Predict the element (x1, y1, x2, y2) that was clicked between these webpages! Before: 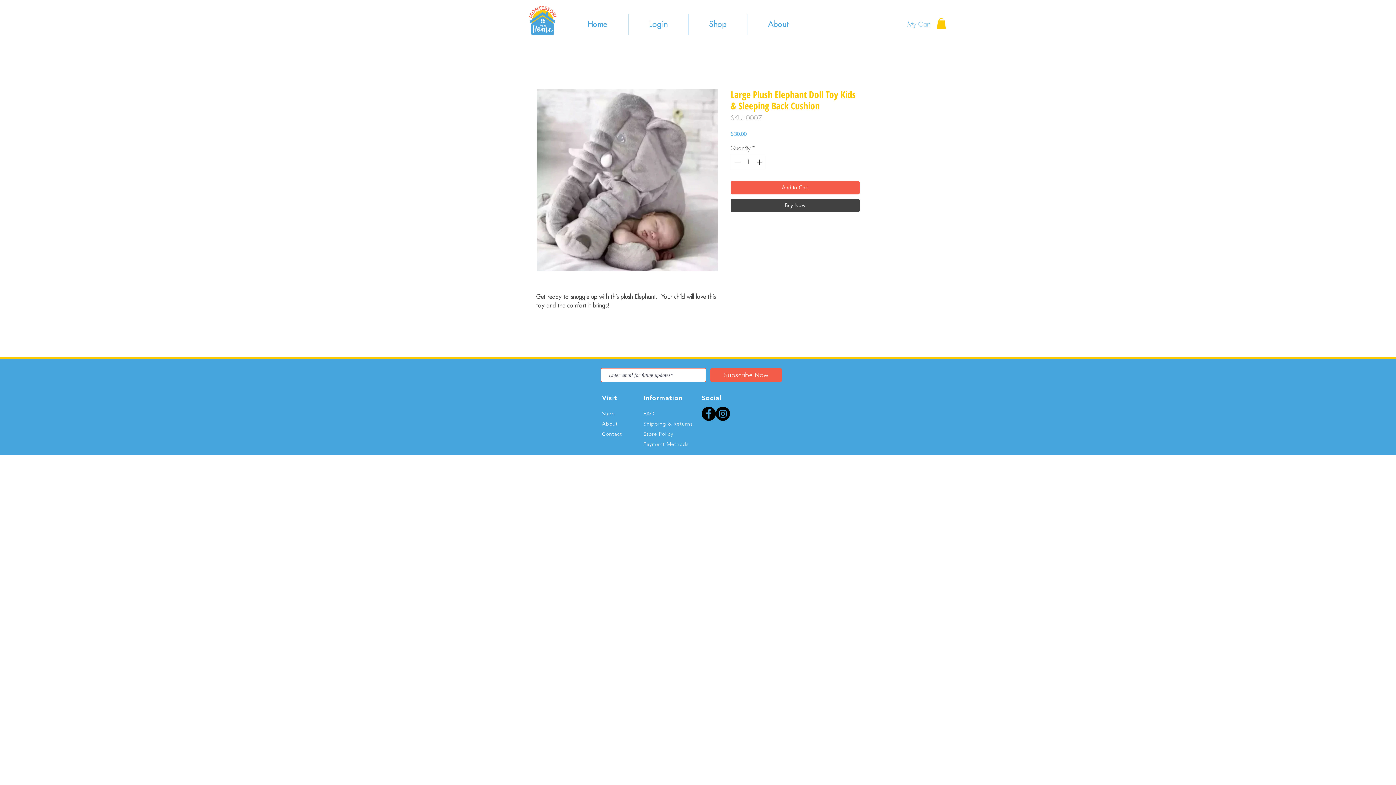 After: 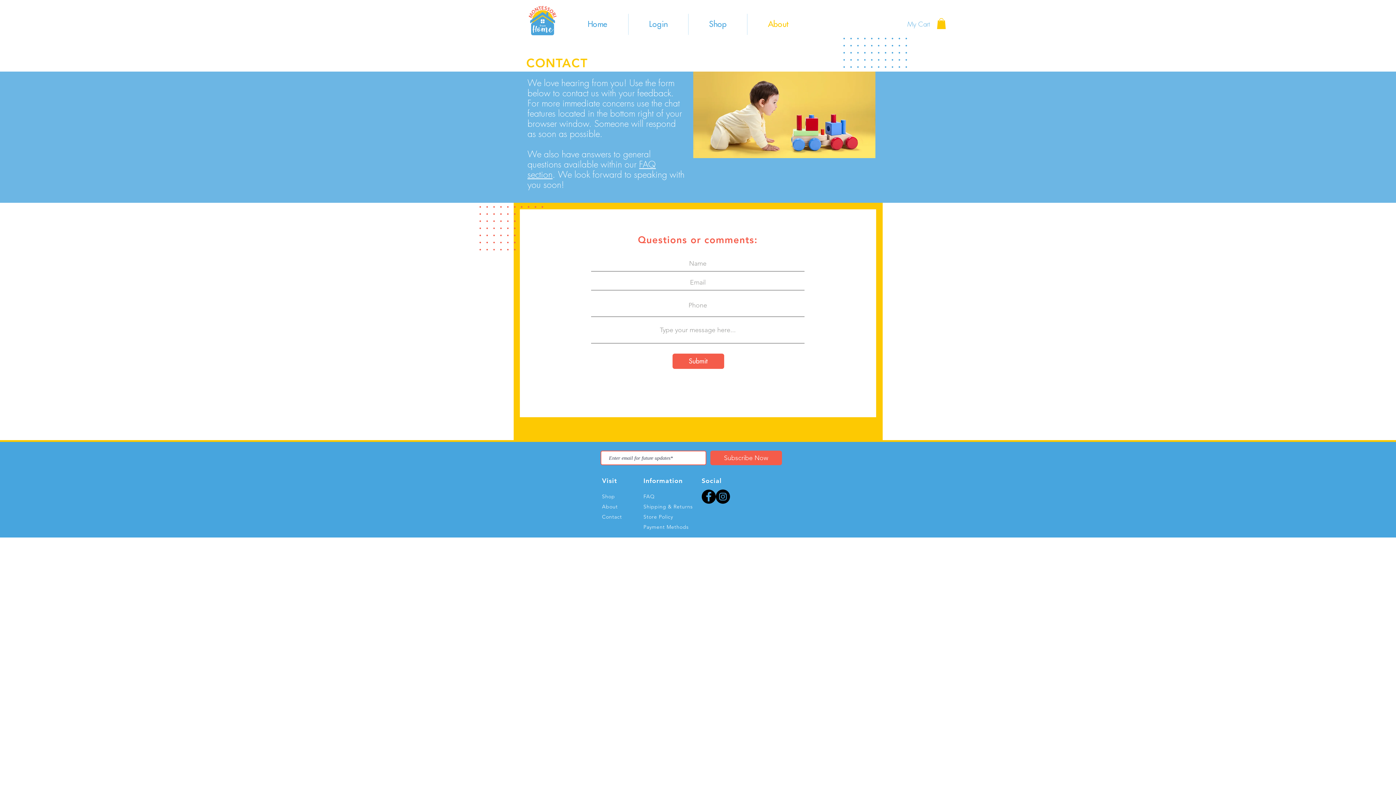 Action: bbox: (602, 430, 622, 437) label: Contact